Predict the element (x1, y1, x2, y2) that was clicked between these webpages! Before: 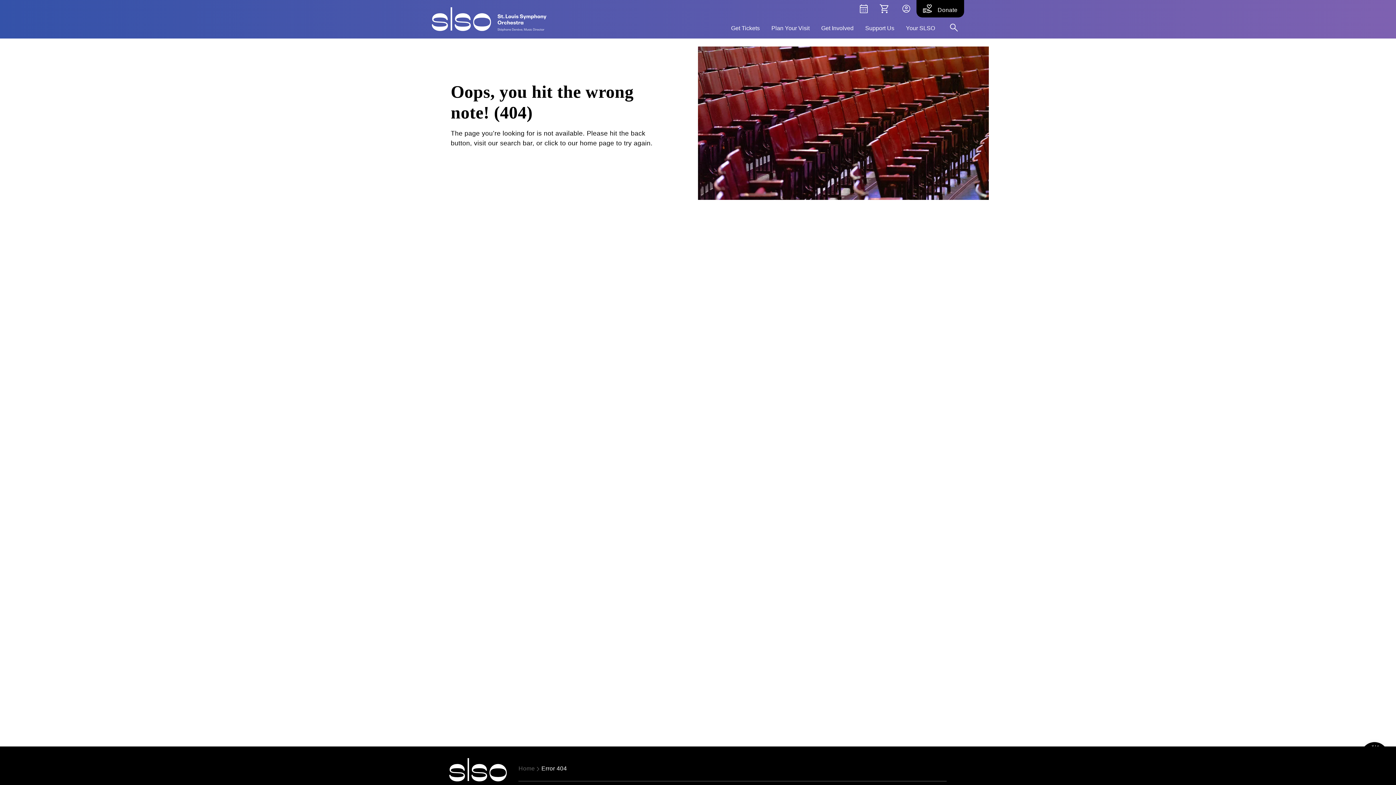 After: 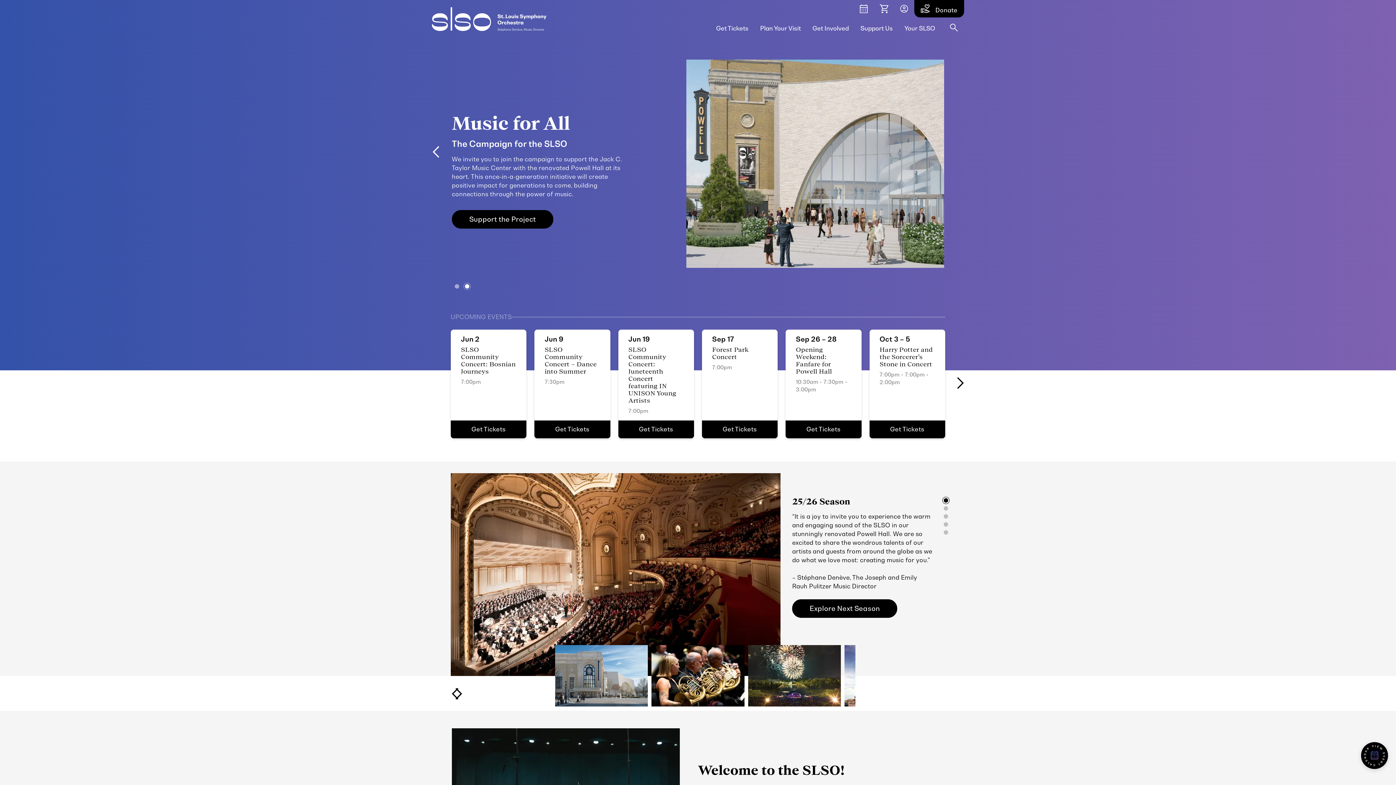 Action: bbox: (518, 765, 535, 772) label: Home